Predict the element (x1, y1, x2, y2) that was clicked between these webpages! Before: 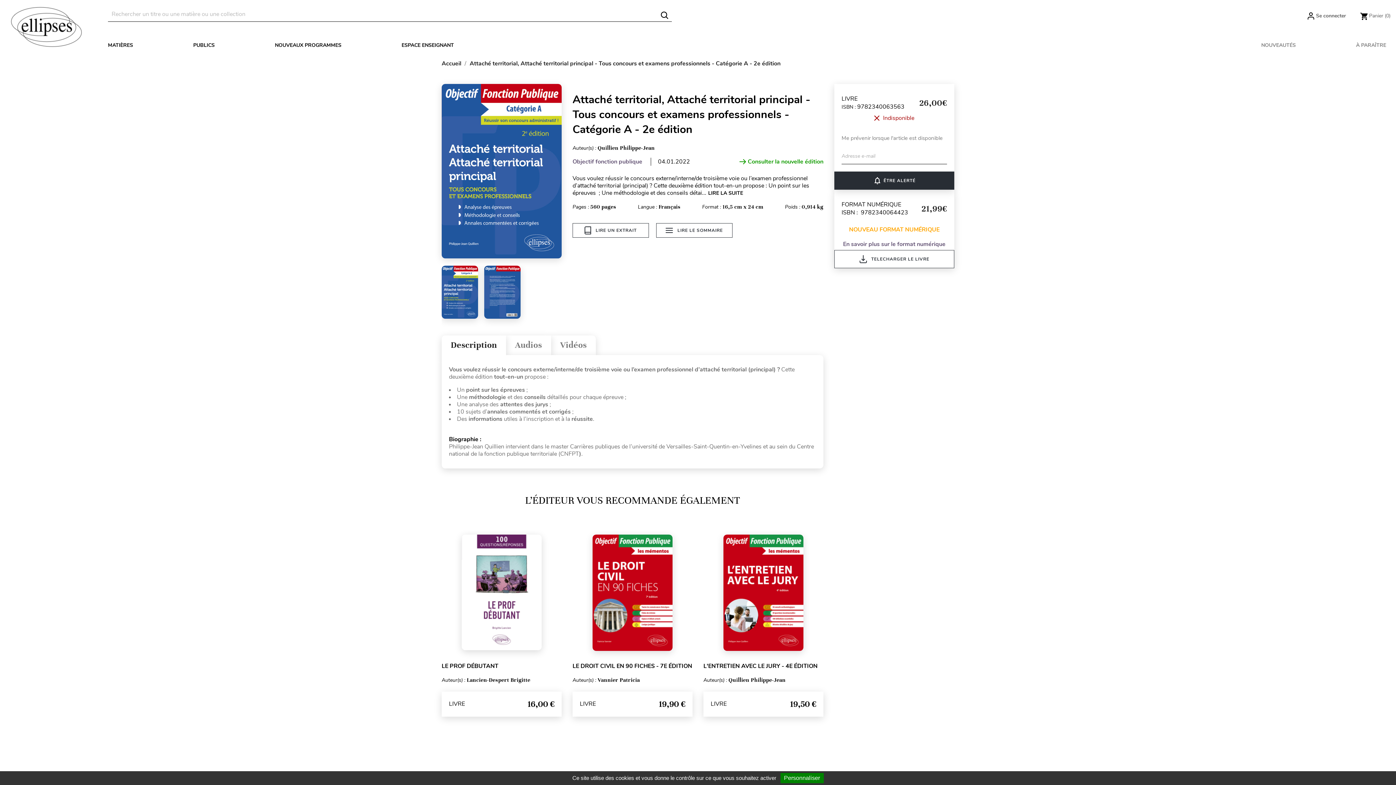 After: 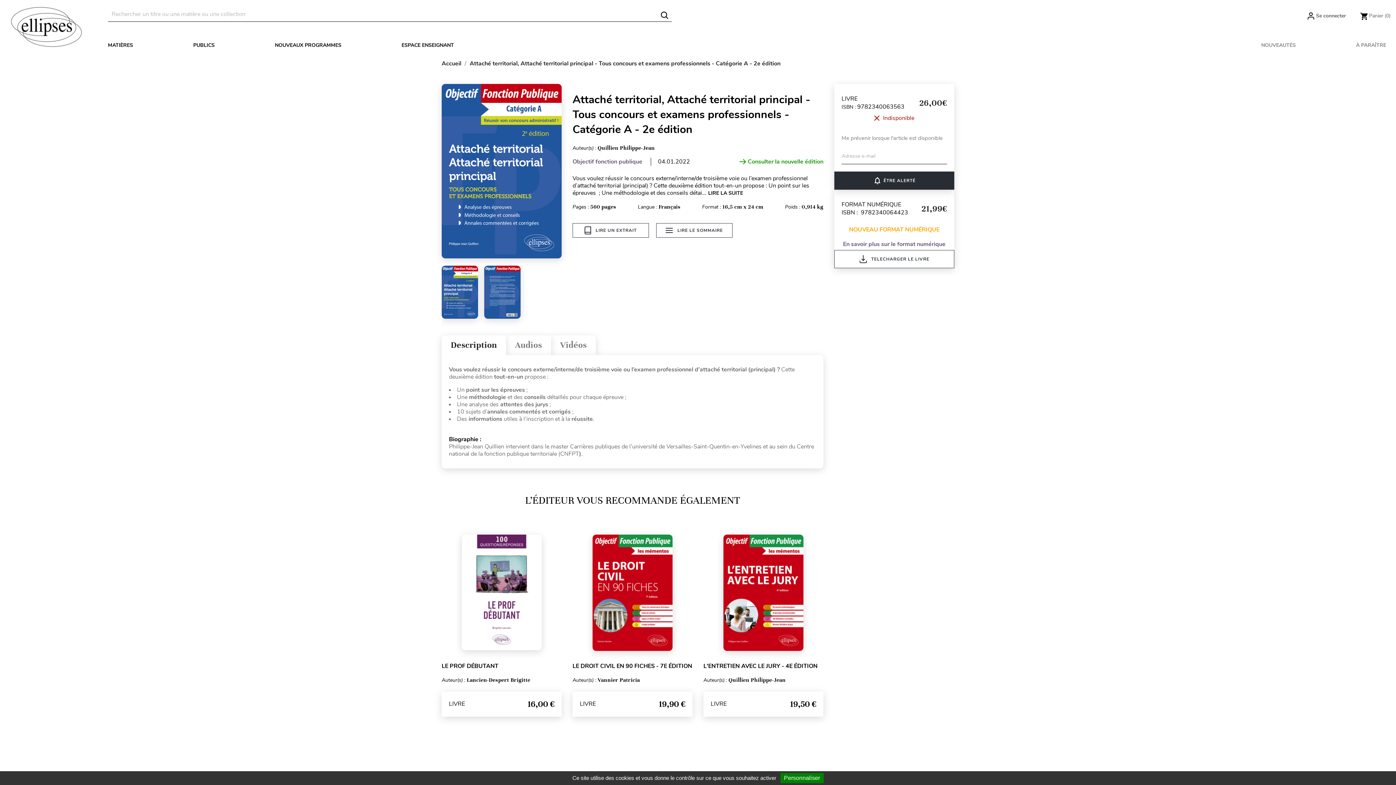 Action: label: Attaché territorial, Attaché territorial principal - Tous concours et examens professionnels - Catégorie A - 2e édition bbox: (469, 59, 780, 67)